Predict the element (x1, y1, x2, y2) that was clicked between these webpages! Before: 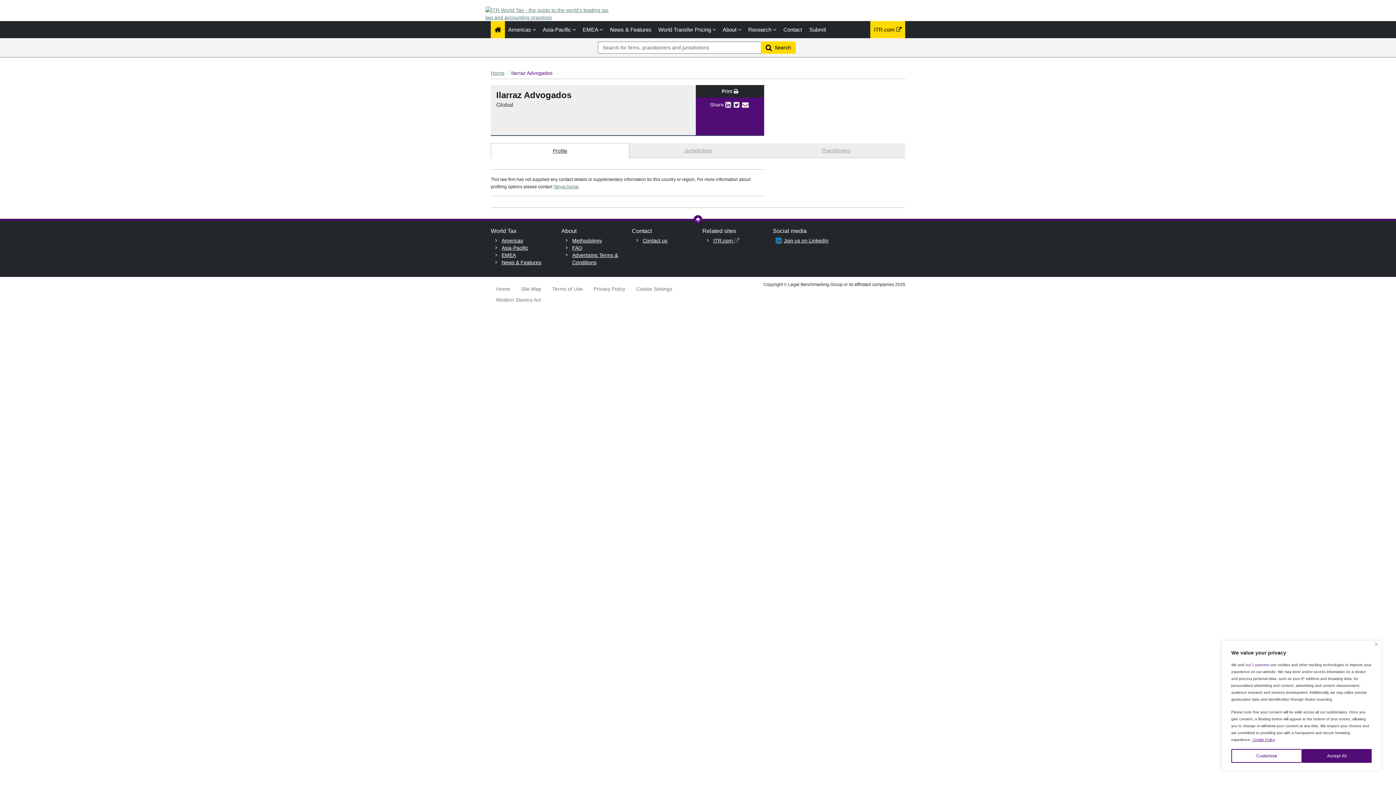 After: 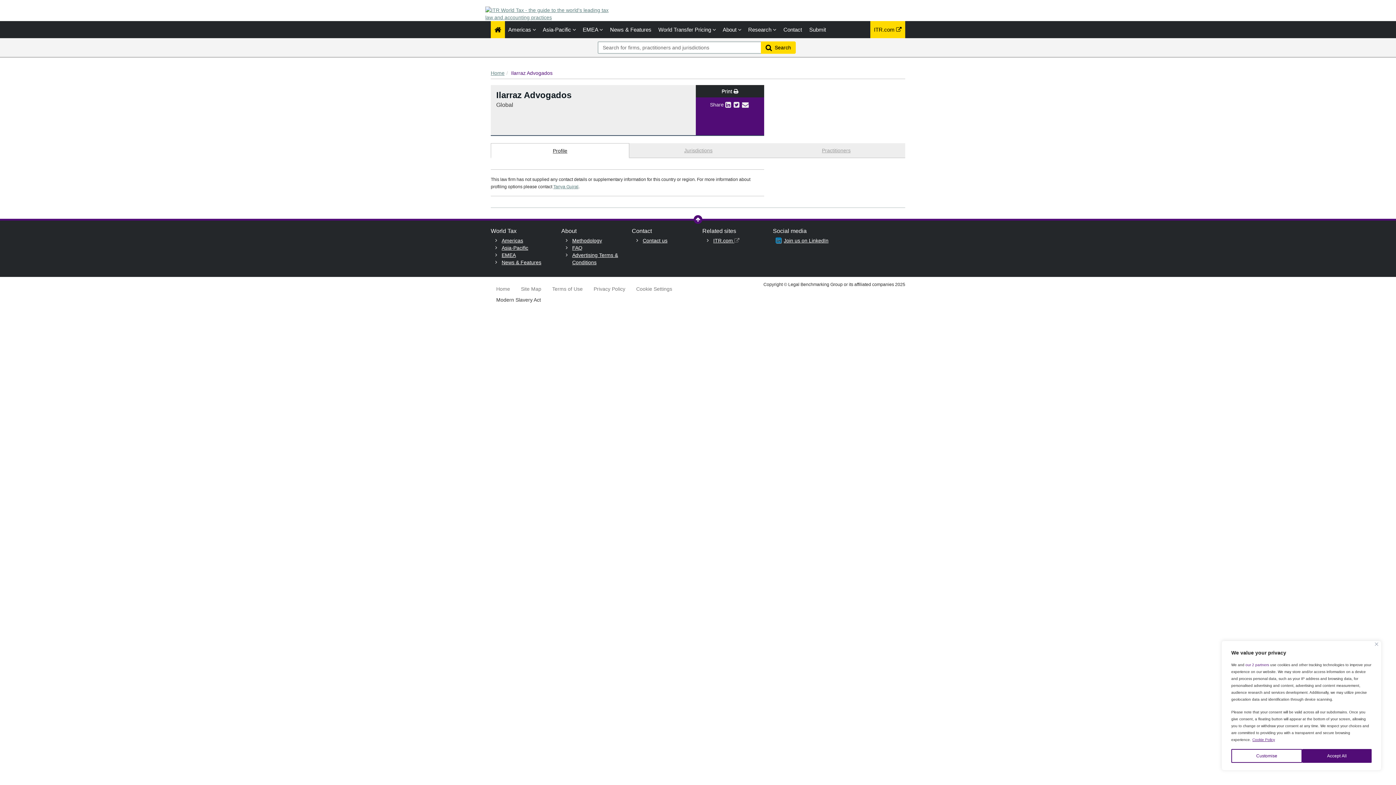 Action: bbox: (490, 295, 546, 304) label: Modern Slavery Act